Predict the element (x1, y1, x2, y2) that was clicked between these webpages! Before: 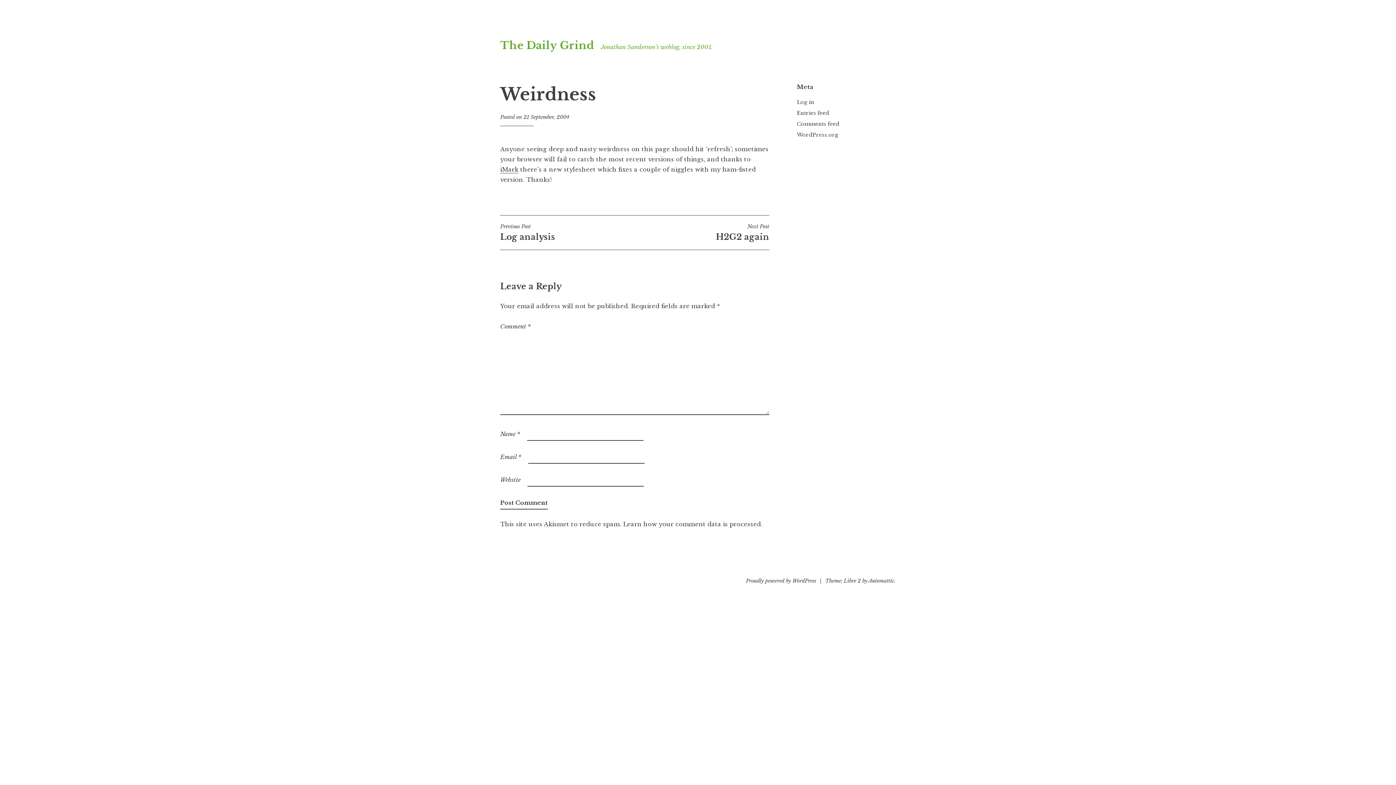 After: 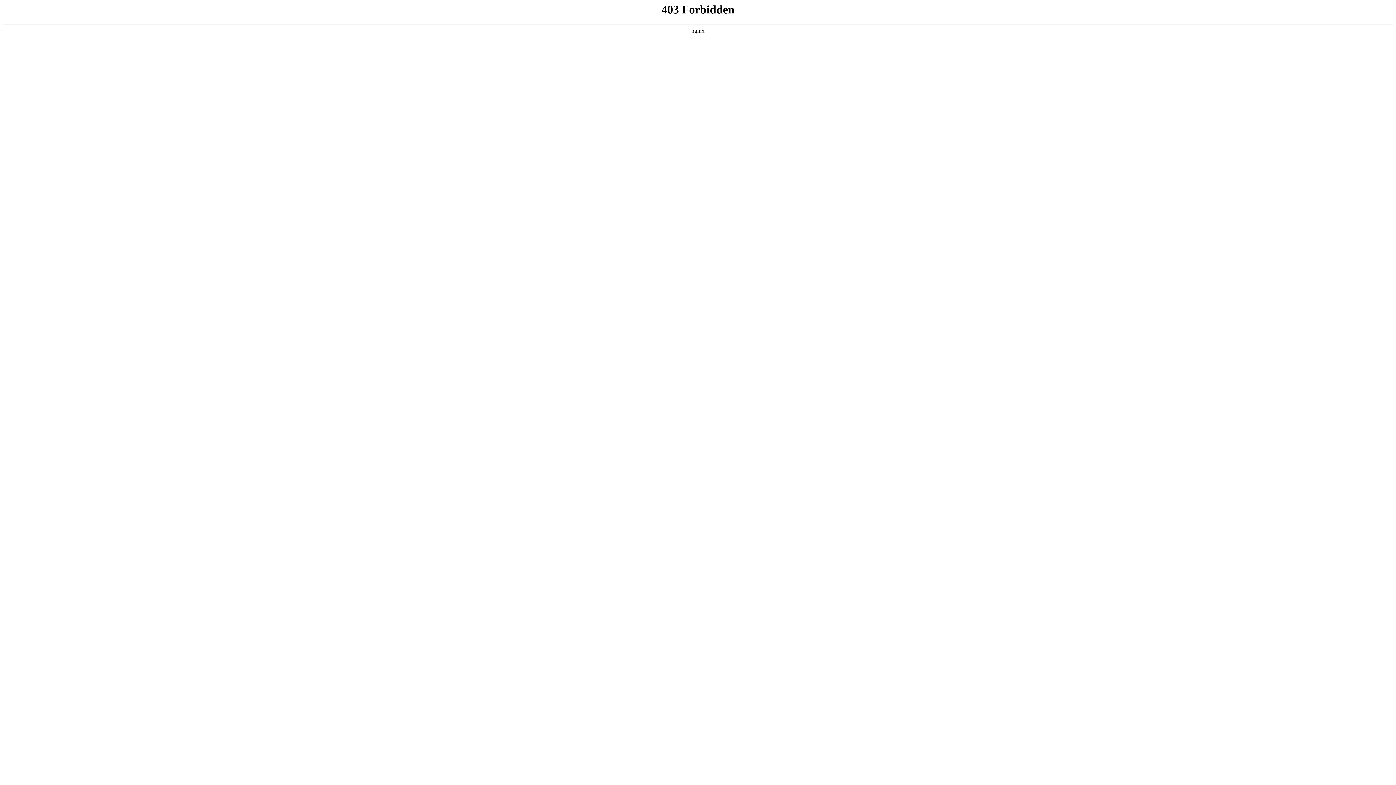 Action: bbox: (797, 131, 838, 138) label: WordPress.org